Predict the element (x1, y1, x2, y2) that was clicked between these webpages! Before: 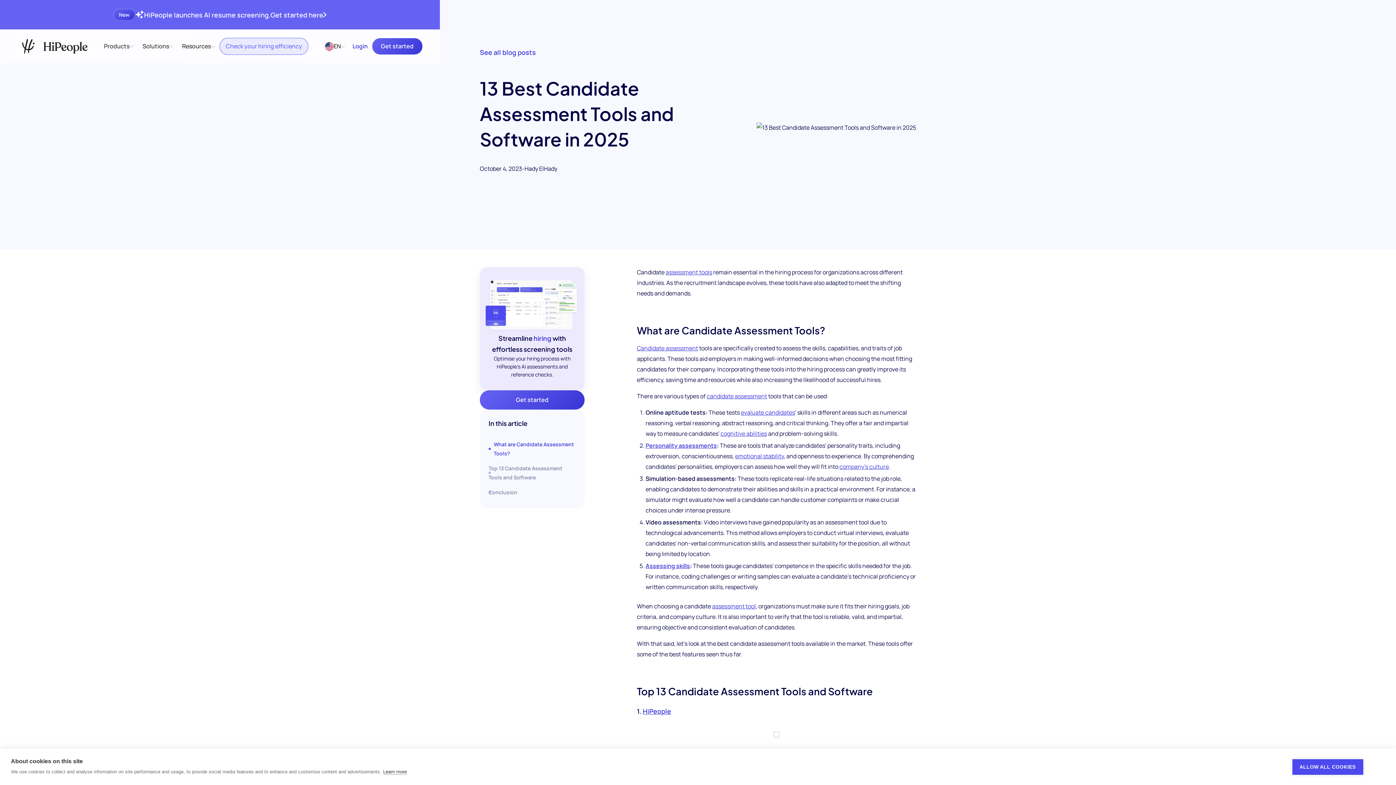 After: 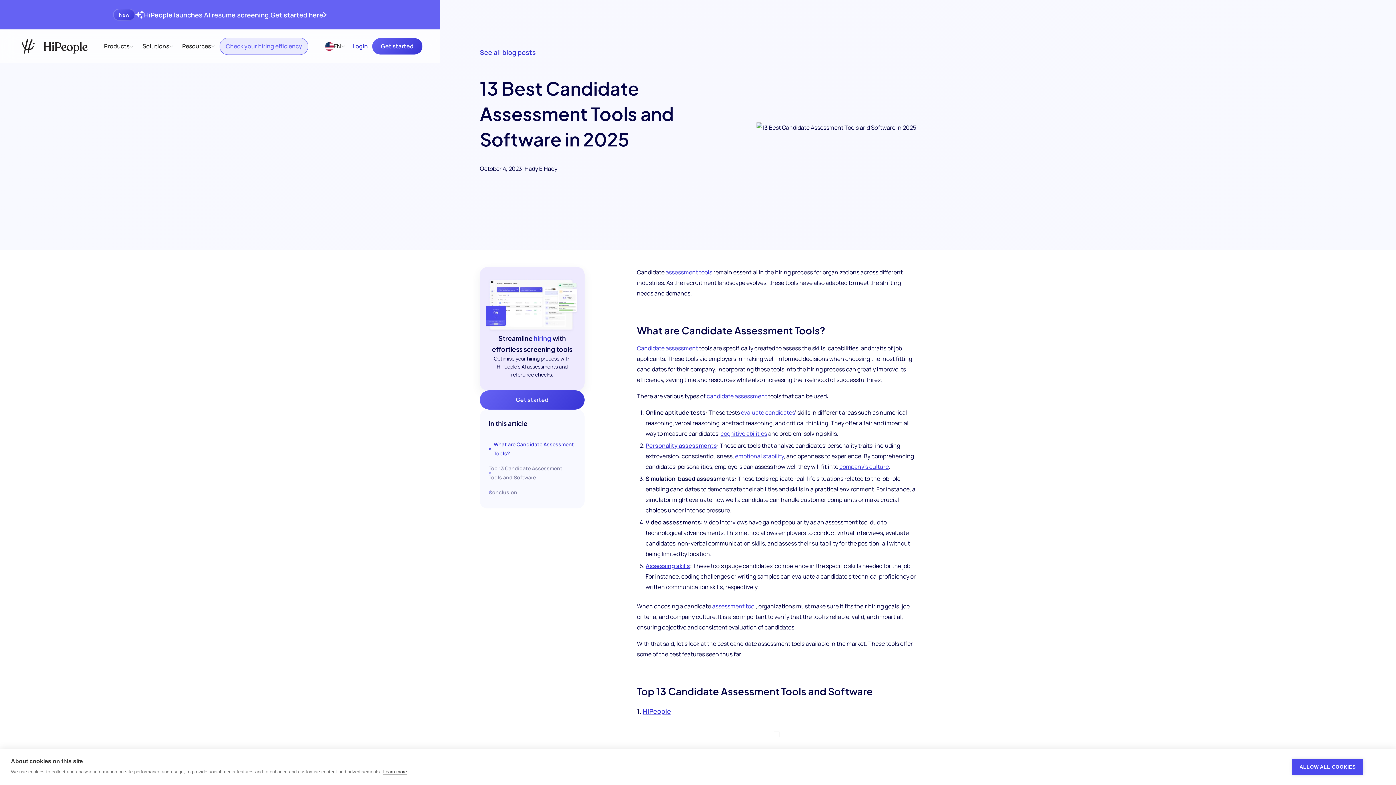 Action: bbox: (773, 732, 779, 737)